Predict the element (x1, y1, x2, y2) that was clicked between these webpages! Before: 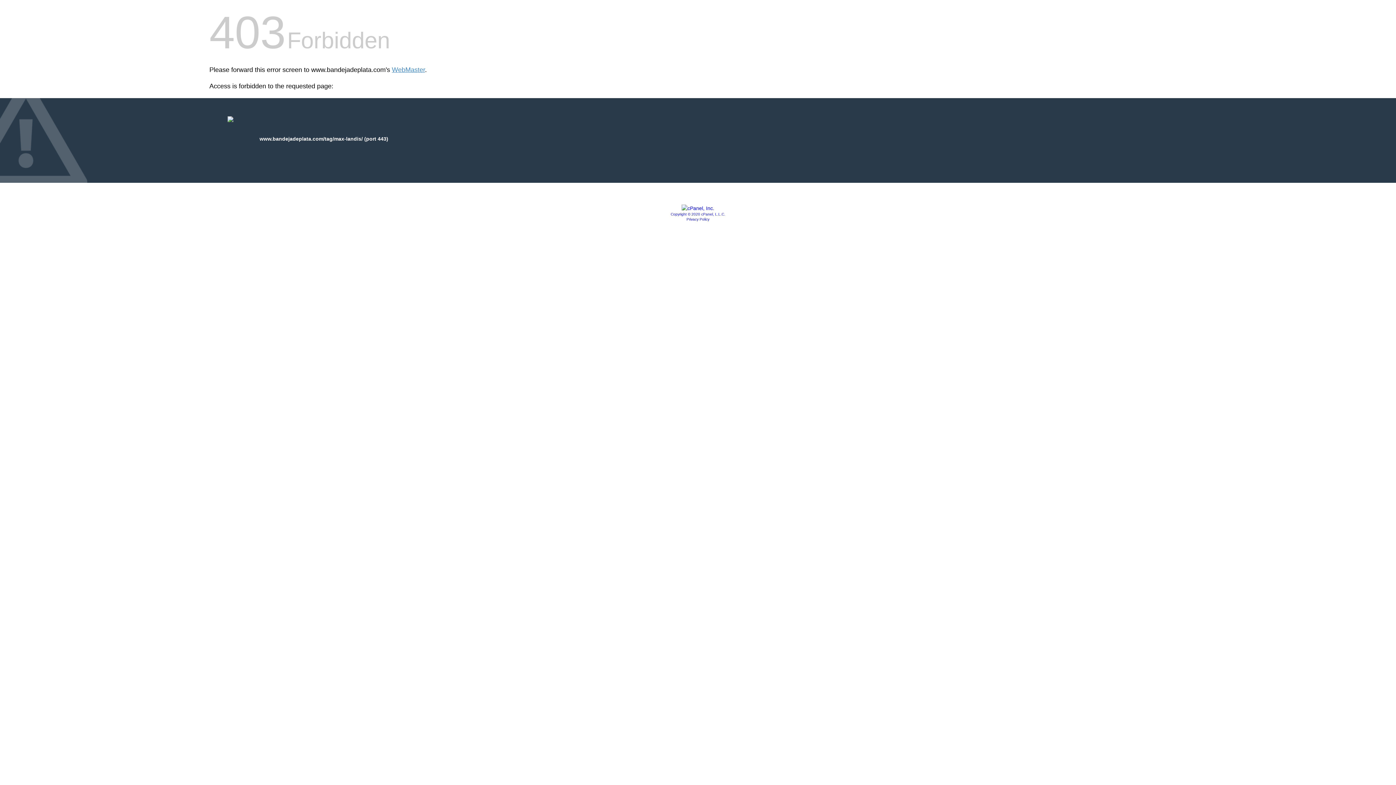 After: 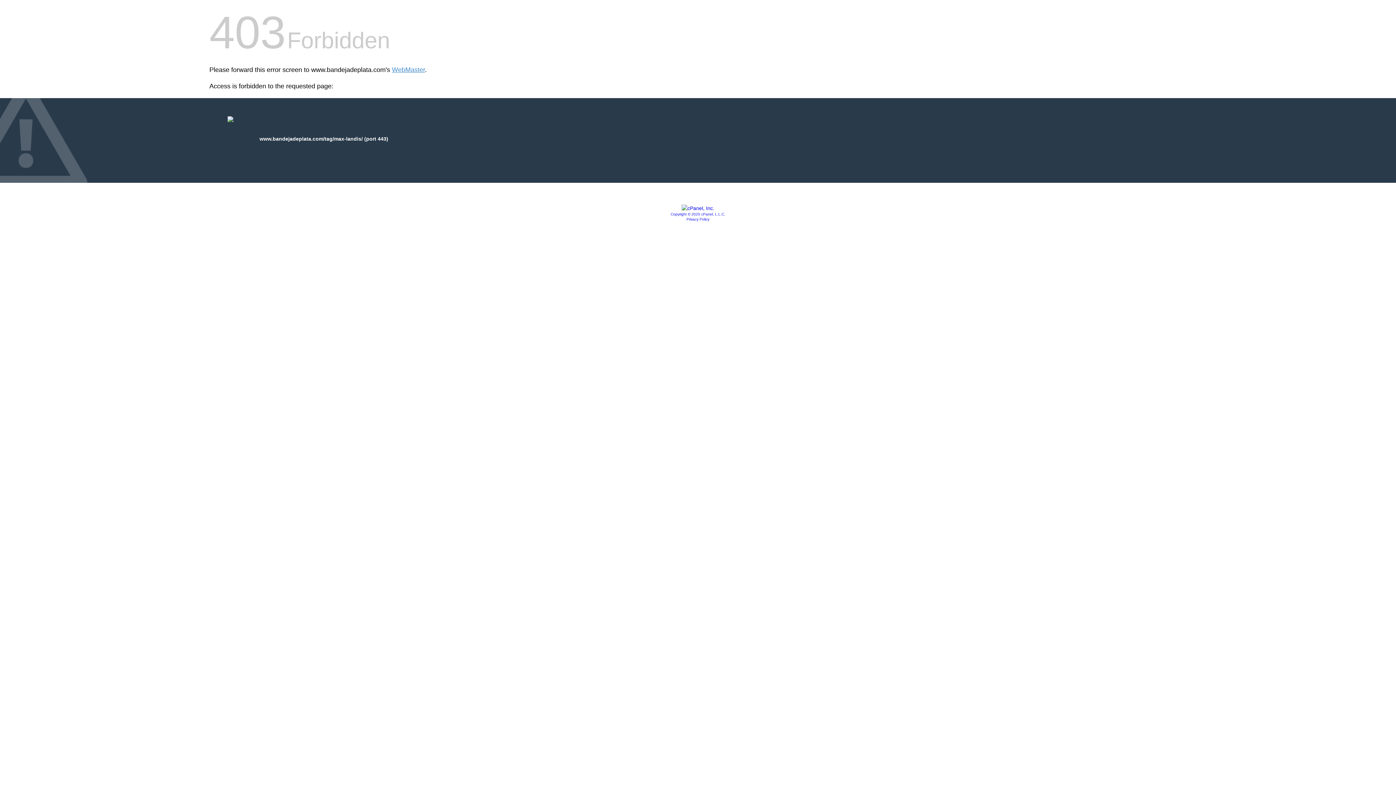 Action: label: Copyright © 2020 cPanel, L.L.C. bbox: (670, 212, 725, 216)